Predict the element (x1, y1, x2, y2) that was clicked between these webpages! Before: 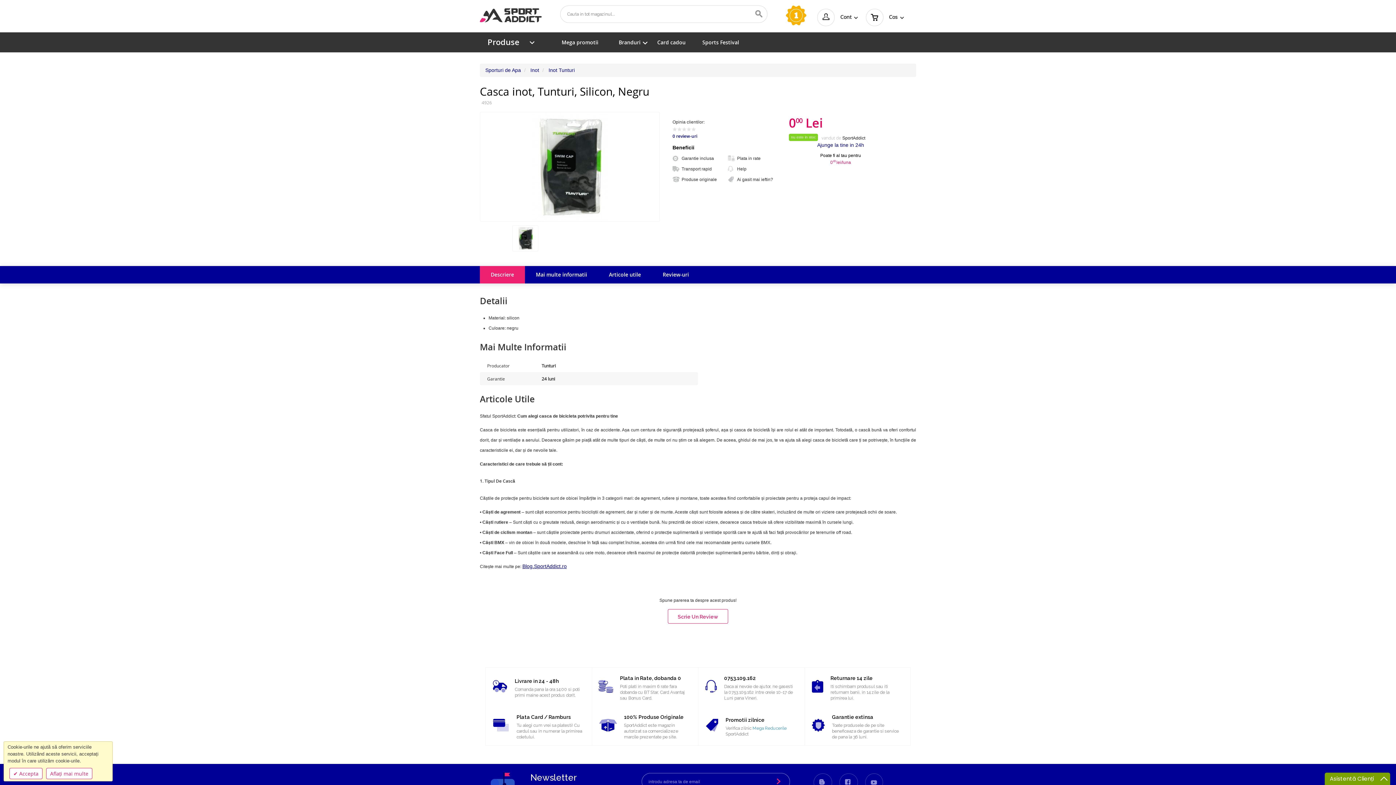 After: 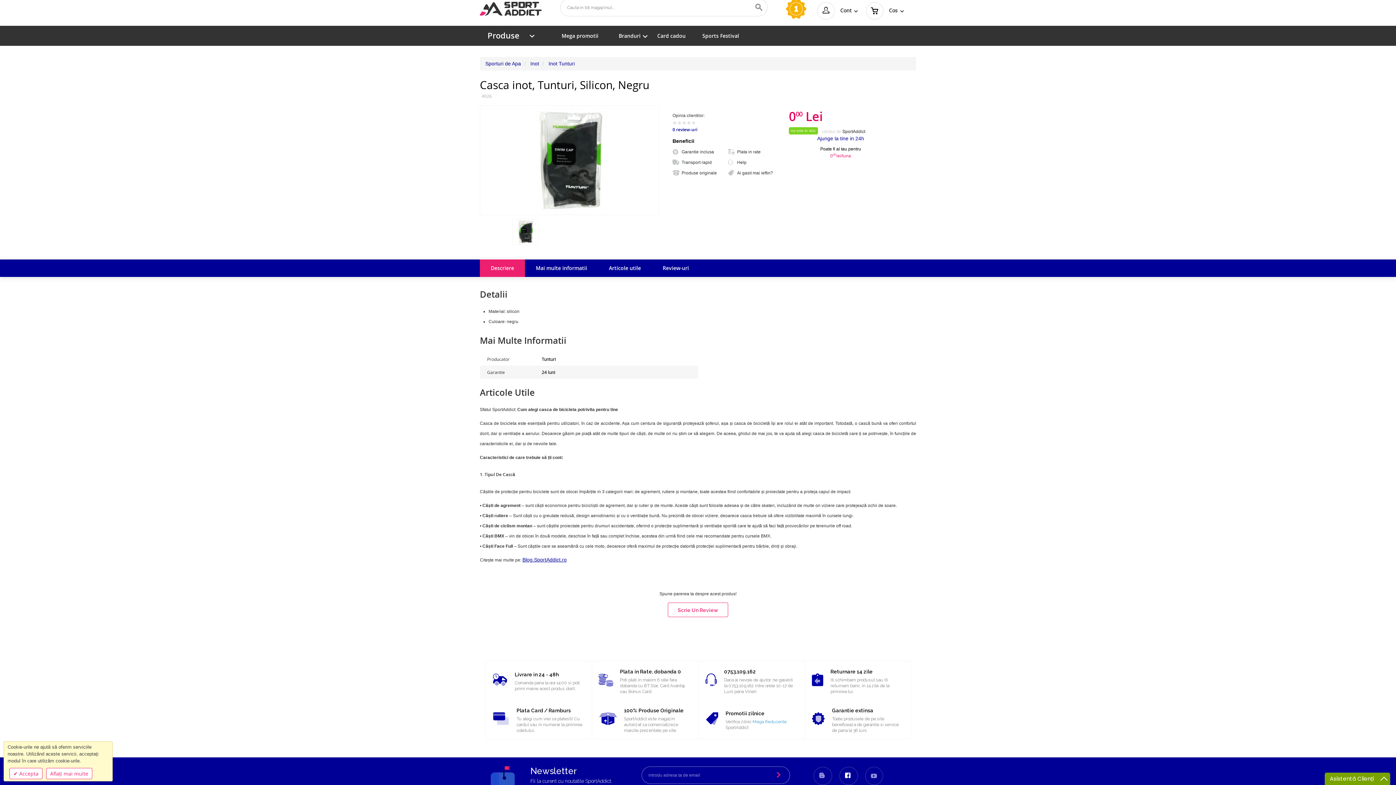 Action: label:   bbox: (839, 773, 858, 792)